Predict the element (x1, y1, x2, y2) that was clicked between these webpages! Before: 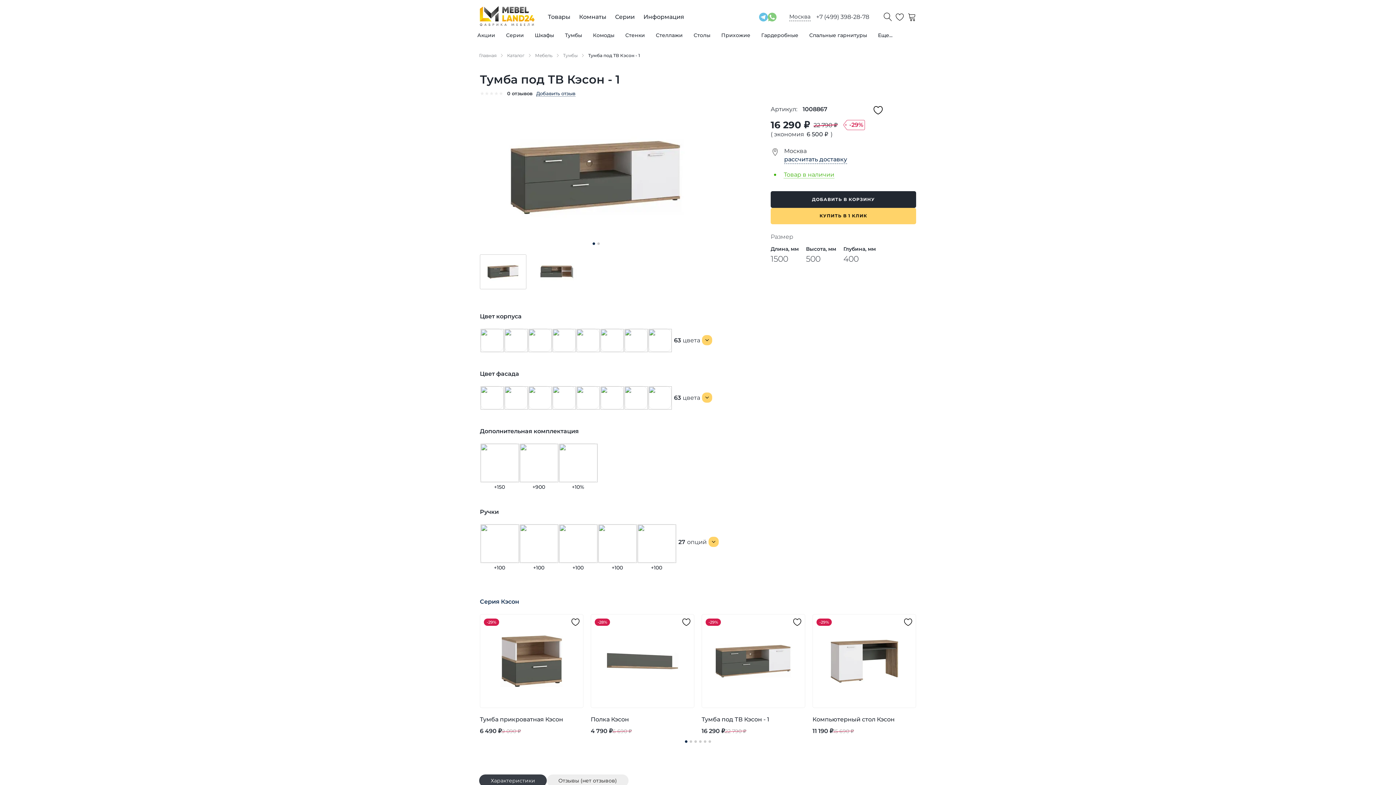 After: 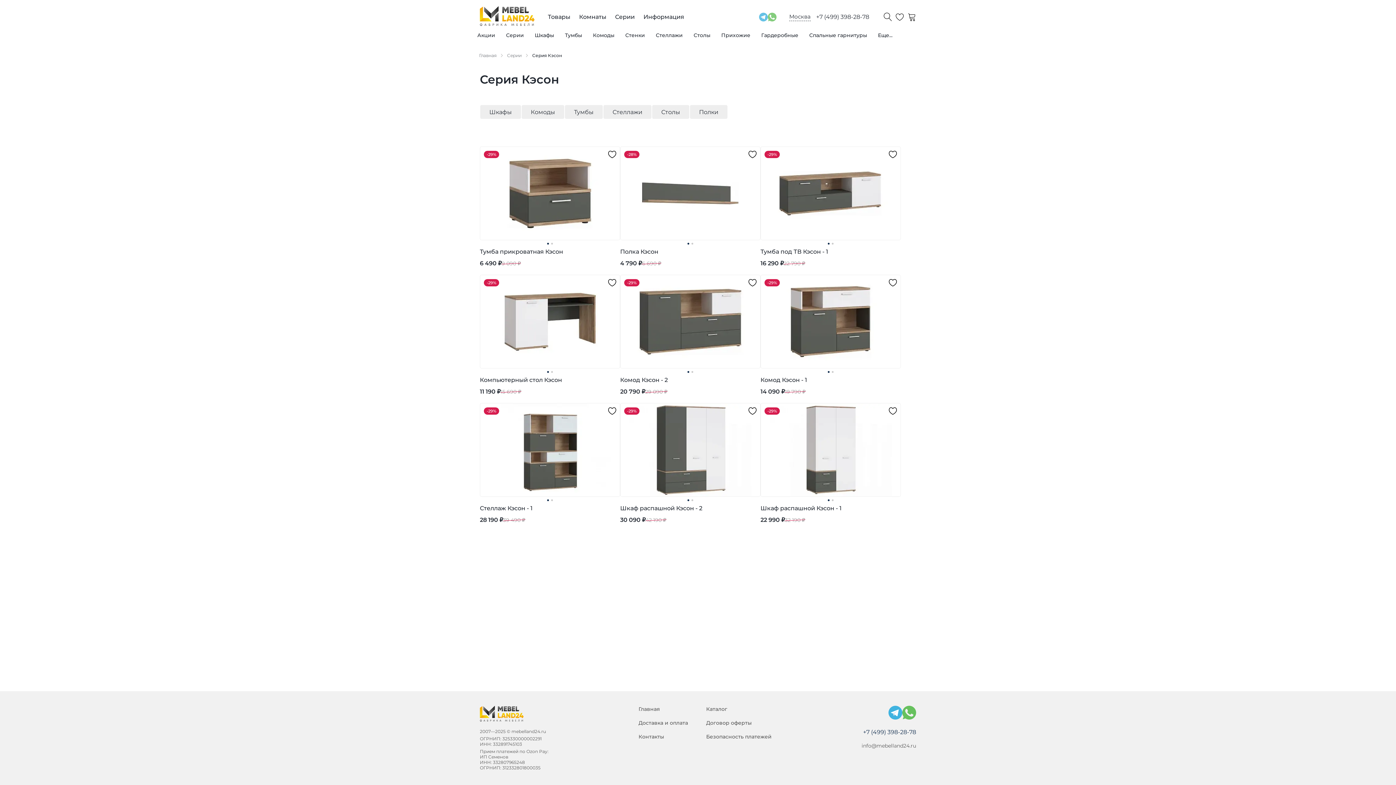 Action: label: Серия Кэсон bbox: (480, 598, 916, 605)